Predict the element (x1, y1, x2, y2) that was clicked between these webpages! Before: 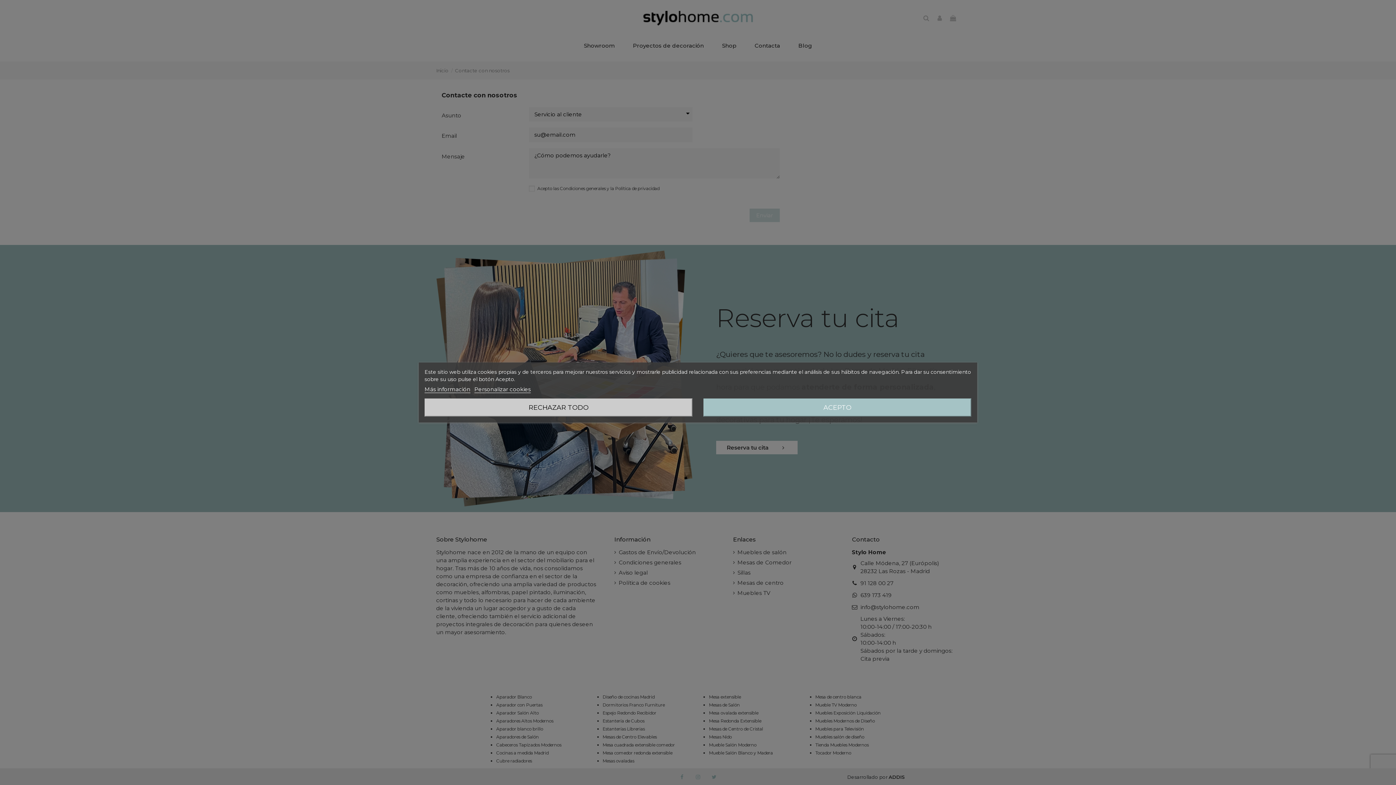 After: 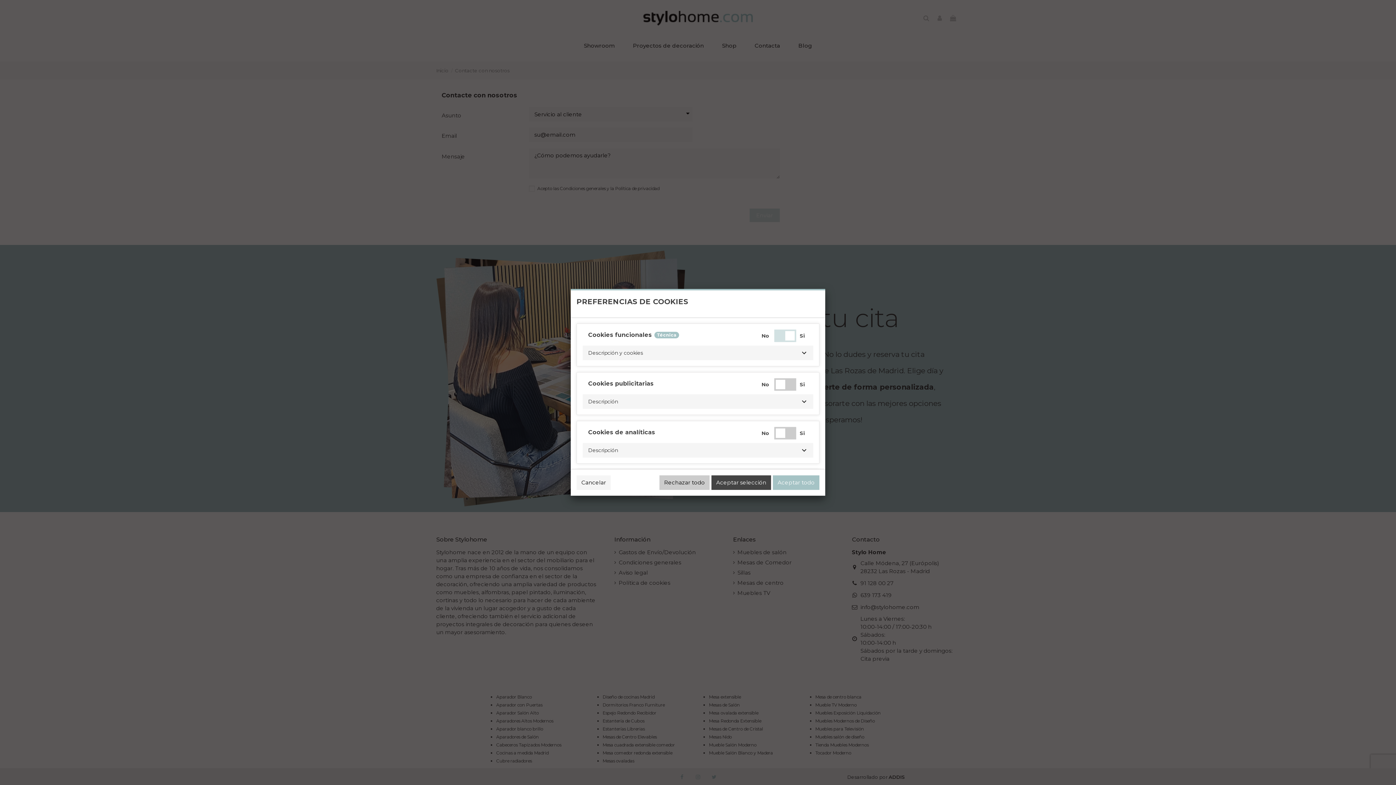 Action: bbox: (474, 386, 530, 393) label: Personalizar cookies